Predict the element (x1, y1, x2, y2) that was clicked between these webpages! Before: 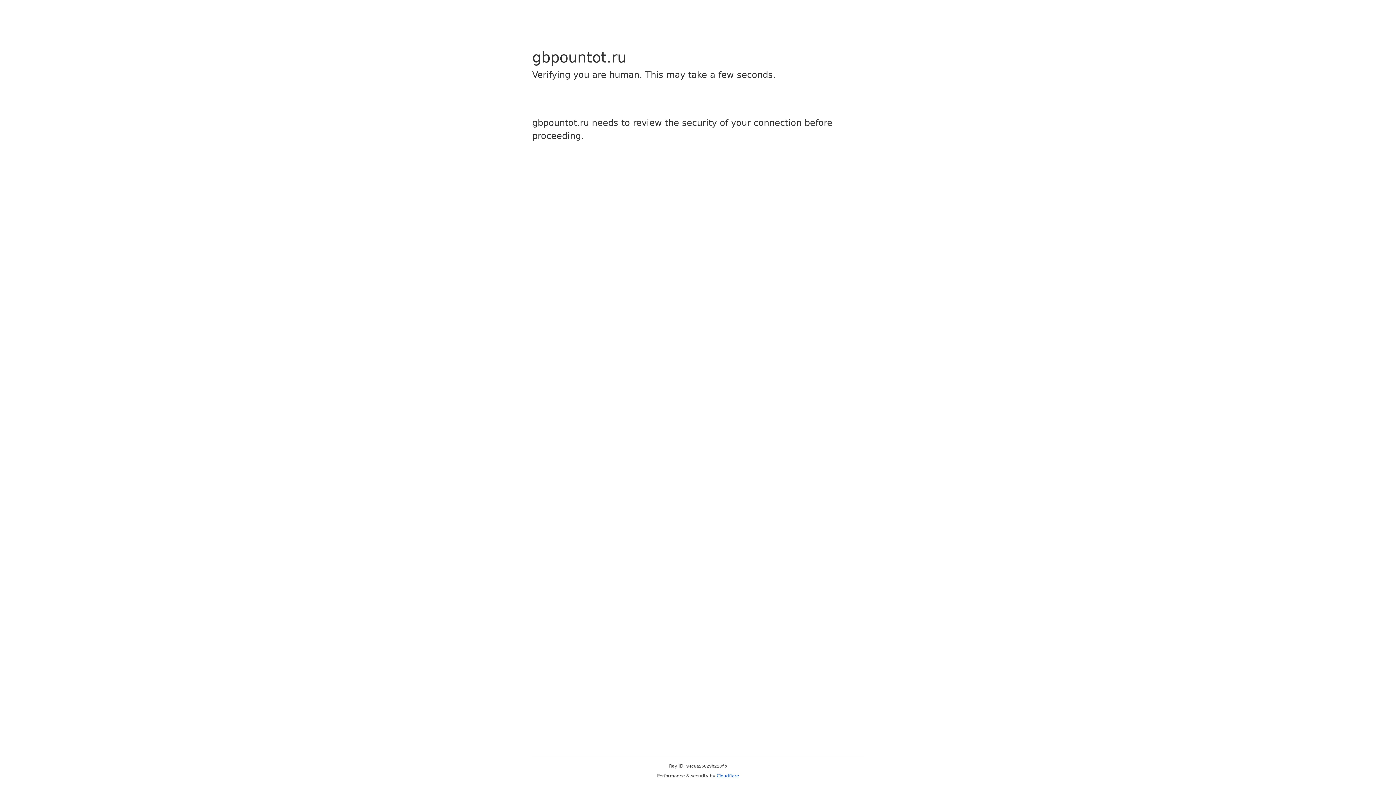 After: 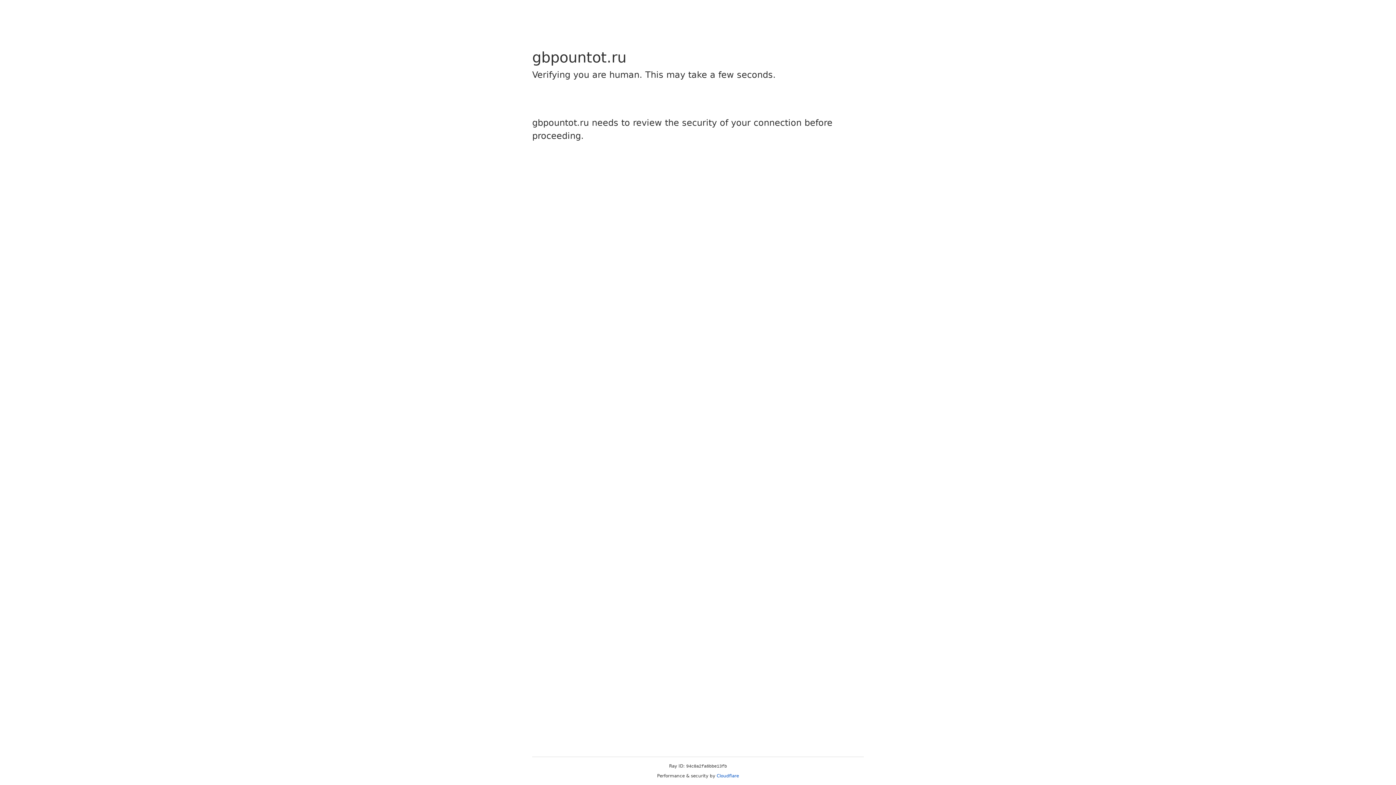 Action: bbox: (716, 773, 739, 778) label: Cloudflare